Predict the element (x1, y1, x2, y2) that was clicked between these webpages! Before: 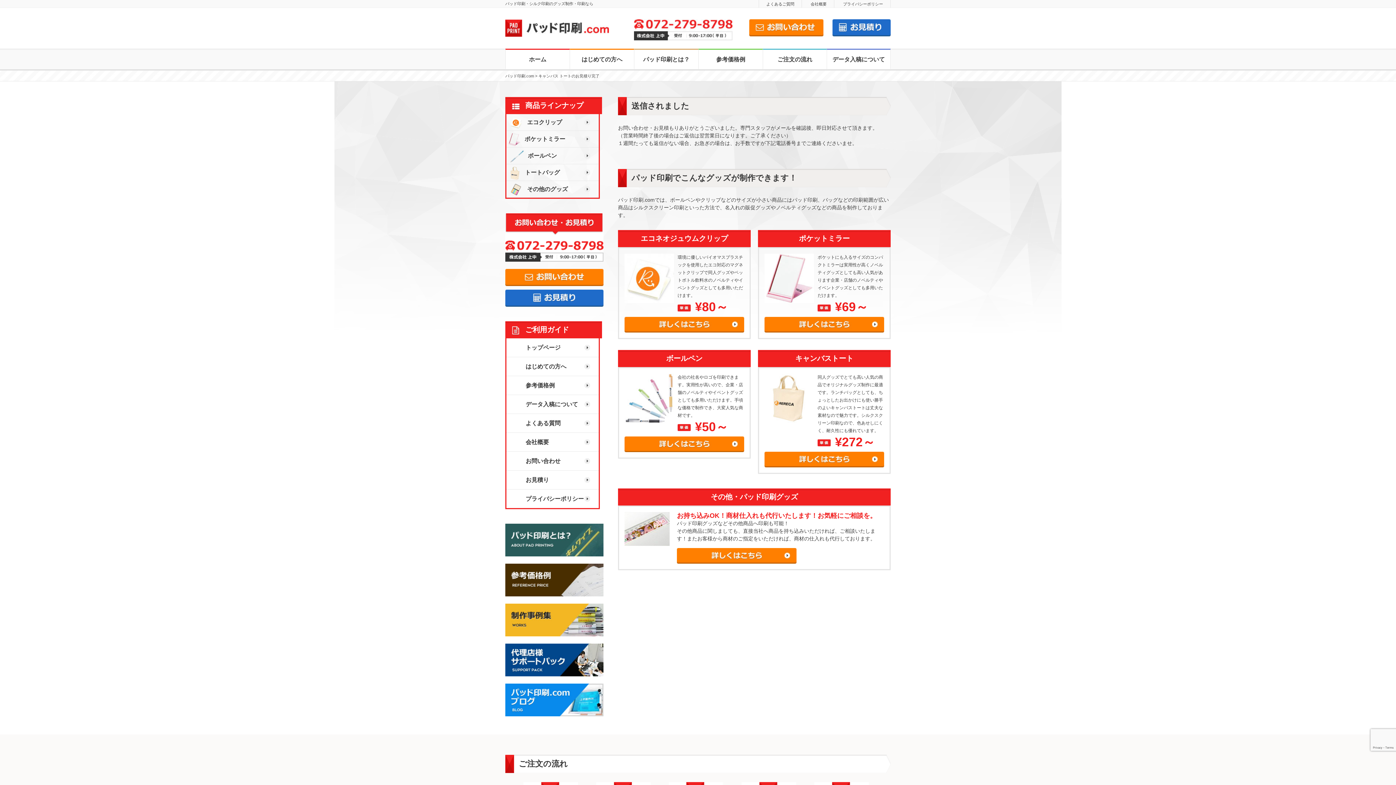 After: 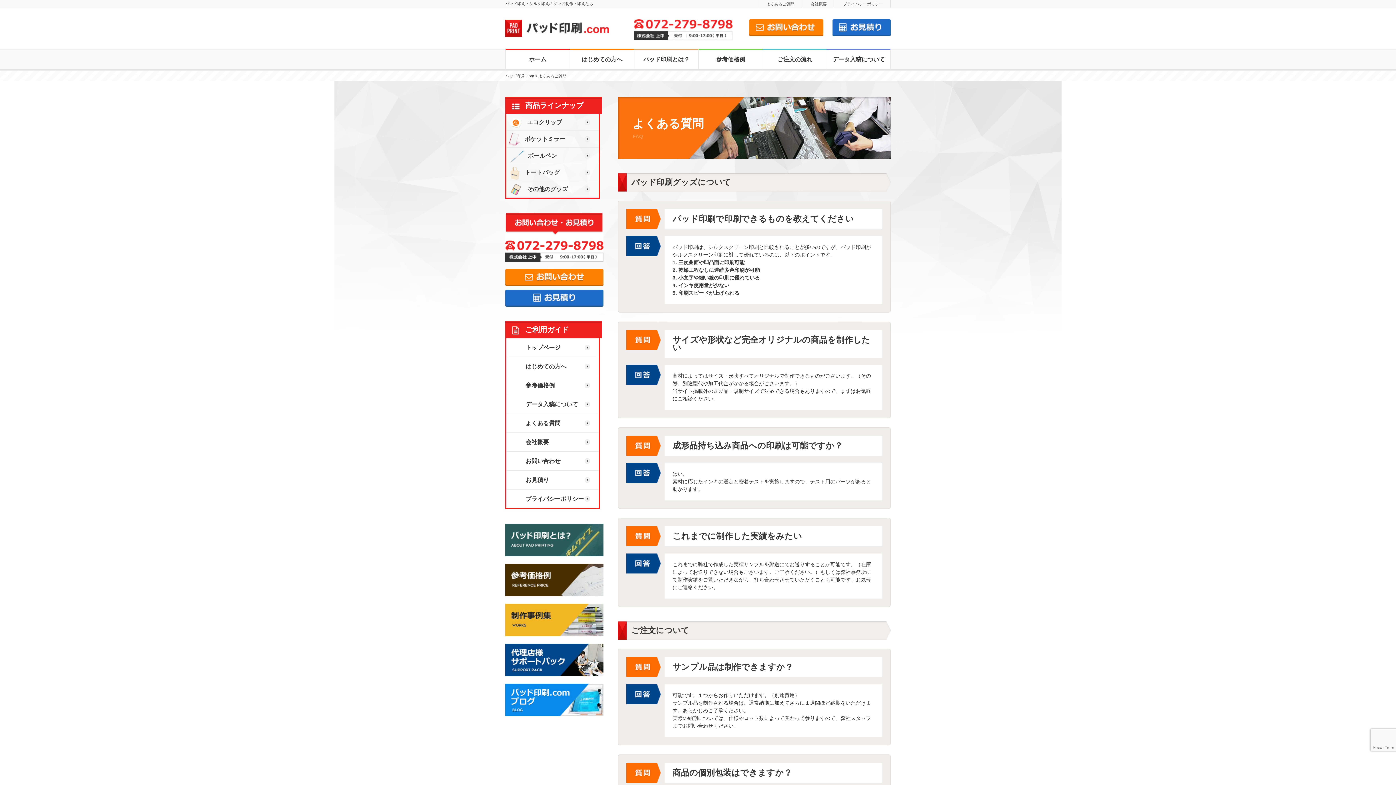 Action: label: よくある質問 bbox: (506, 414, 598, 432)